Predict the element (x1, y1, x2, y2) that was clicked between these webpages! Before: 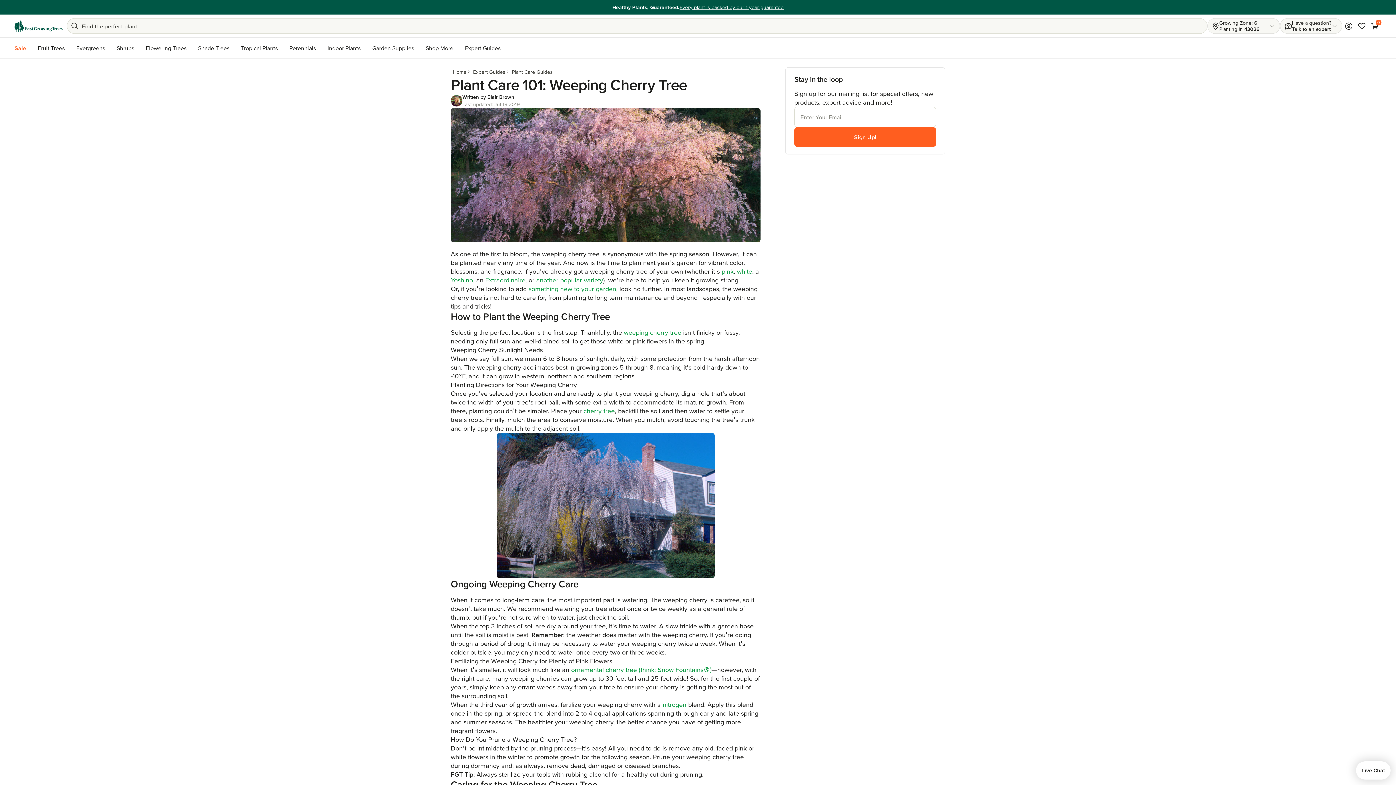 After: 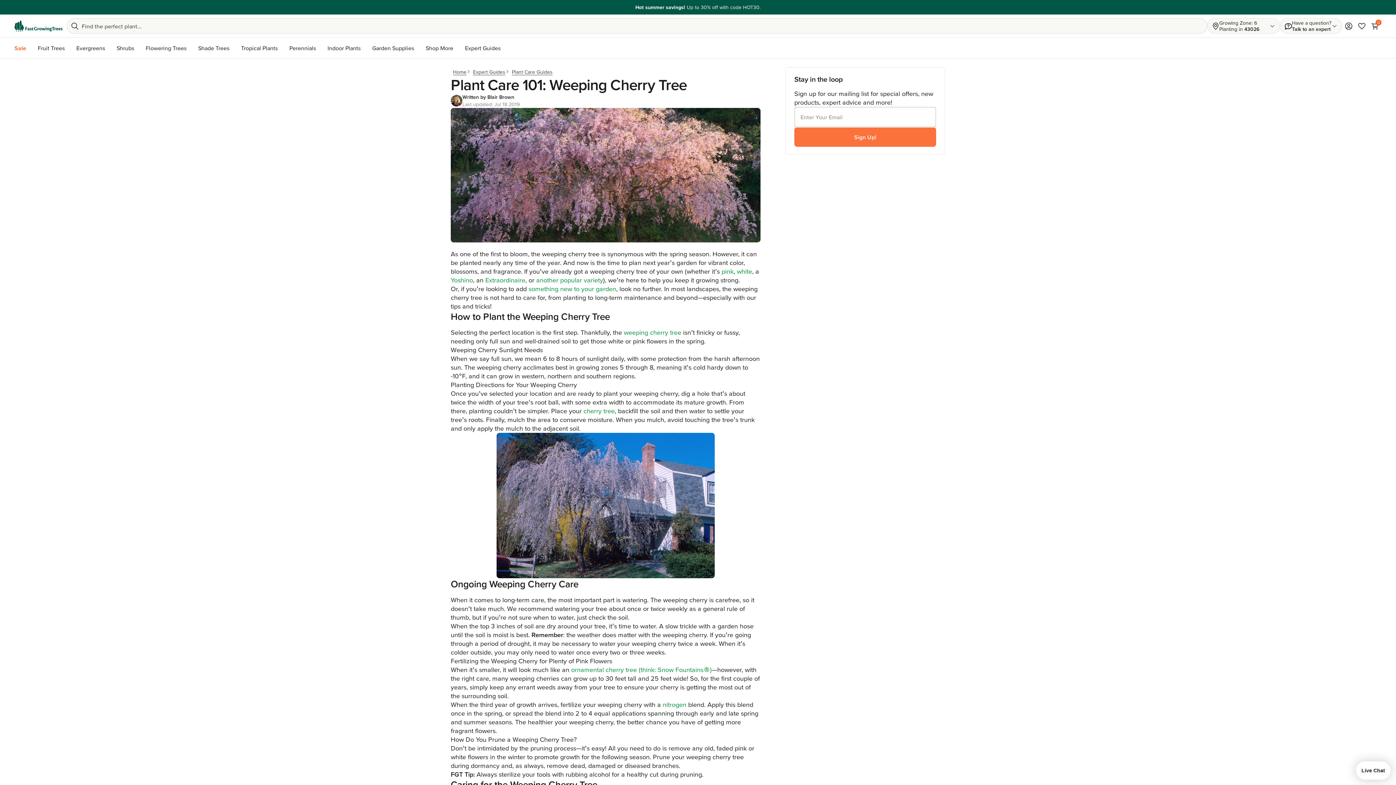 Action: label: Sign up bbox: (794, 127, 936, 146)